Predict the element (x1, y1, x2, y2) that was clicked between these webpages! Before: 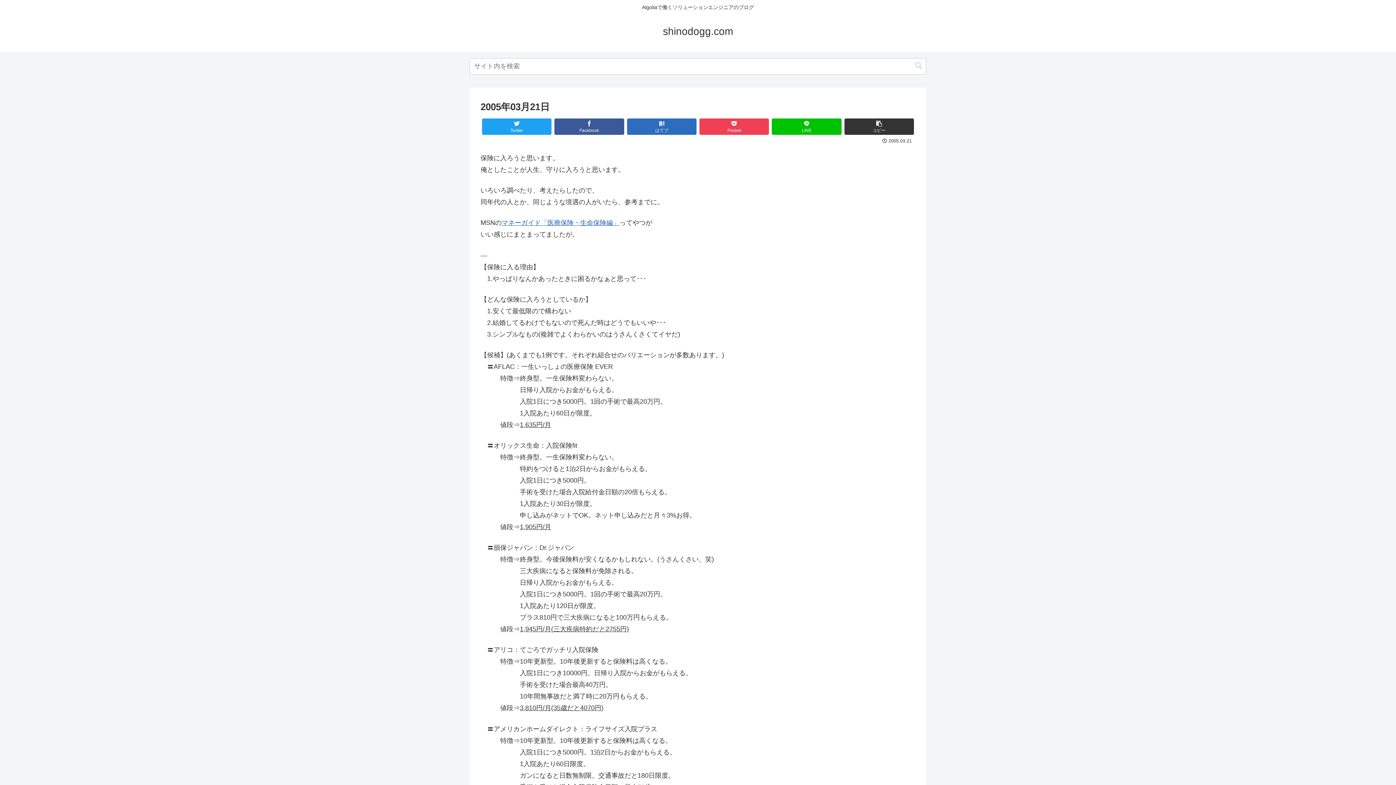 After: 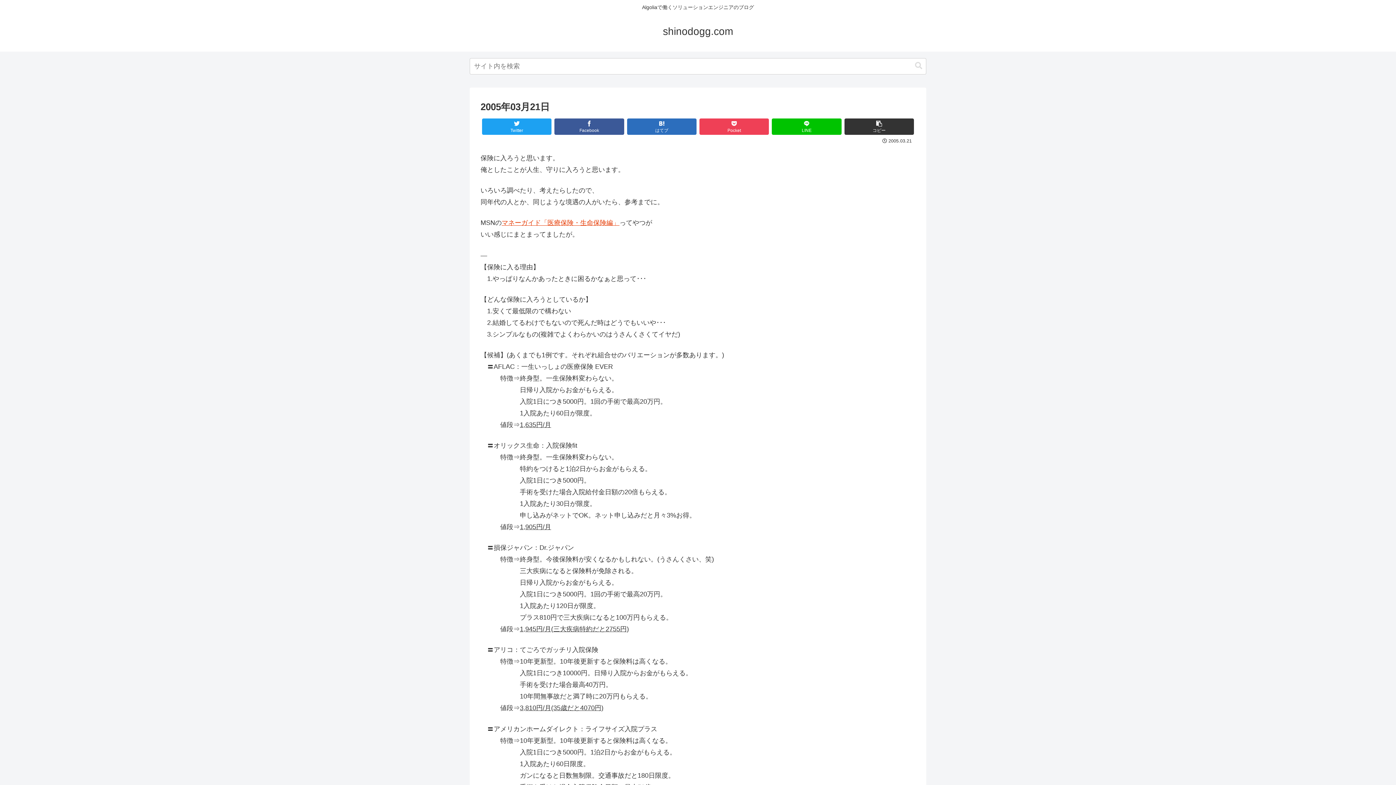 Action: bbox: (501, 219, 619, 226) label: マネーガイド「医療保険・生命保険編」